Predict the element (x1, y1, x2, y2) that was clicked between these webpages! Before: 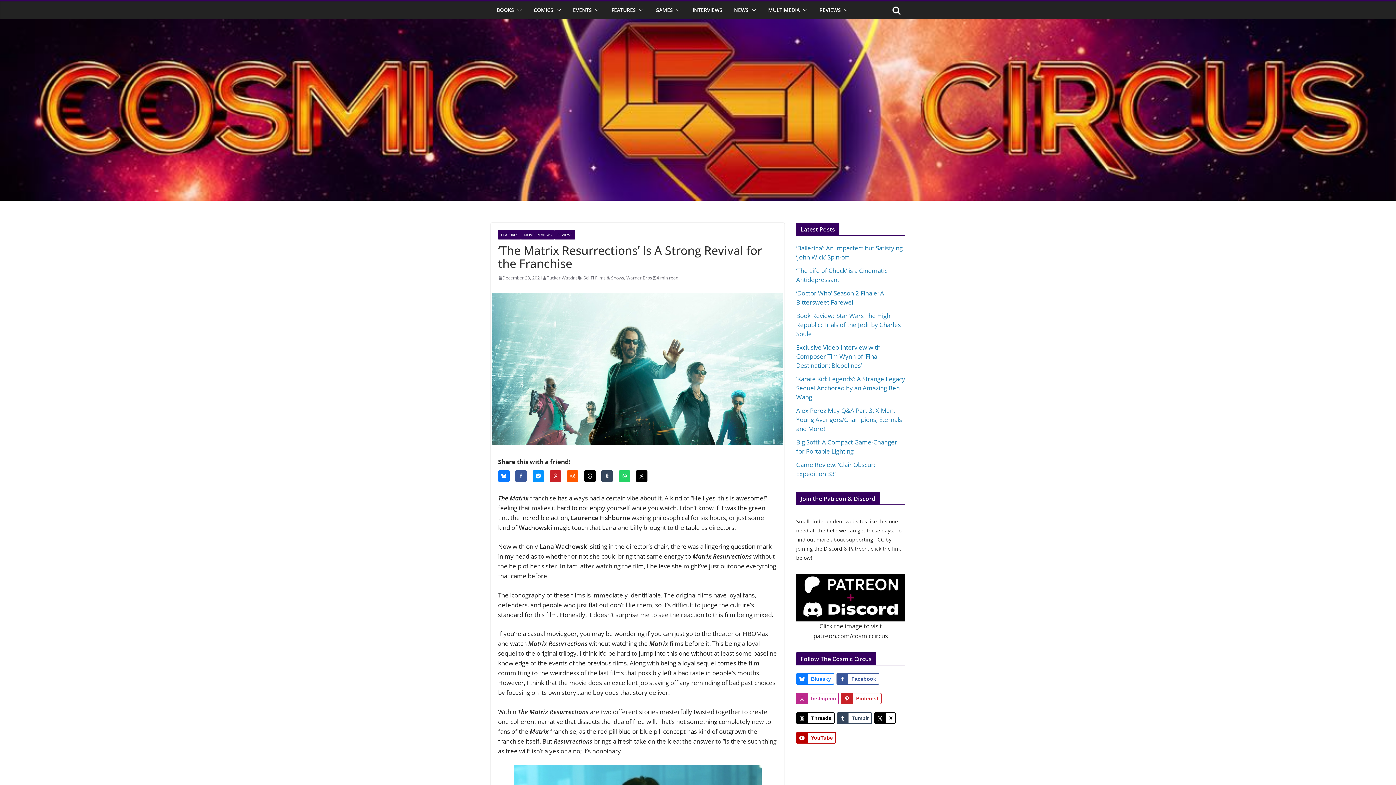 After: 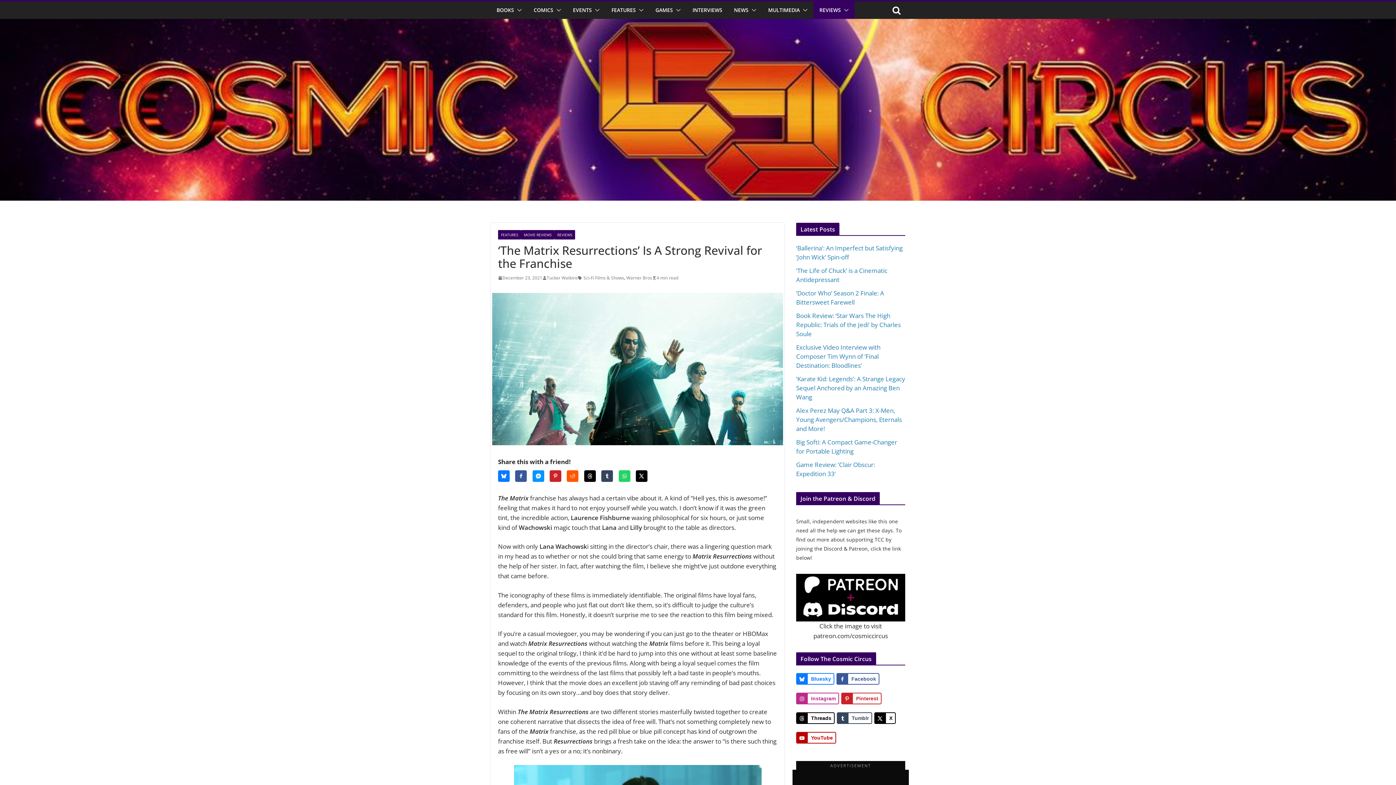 Action: bbox: (841, 5, 849, 15)